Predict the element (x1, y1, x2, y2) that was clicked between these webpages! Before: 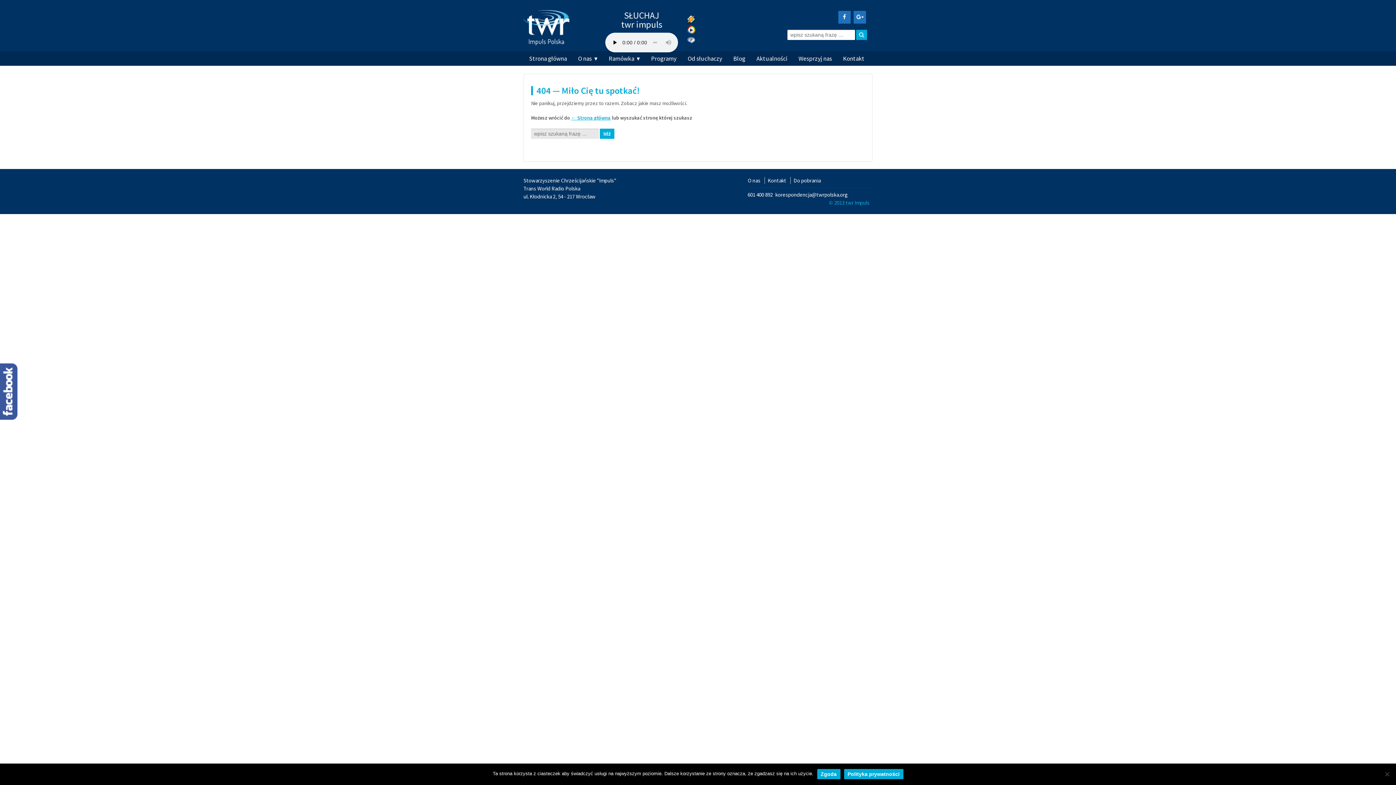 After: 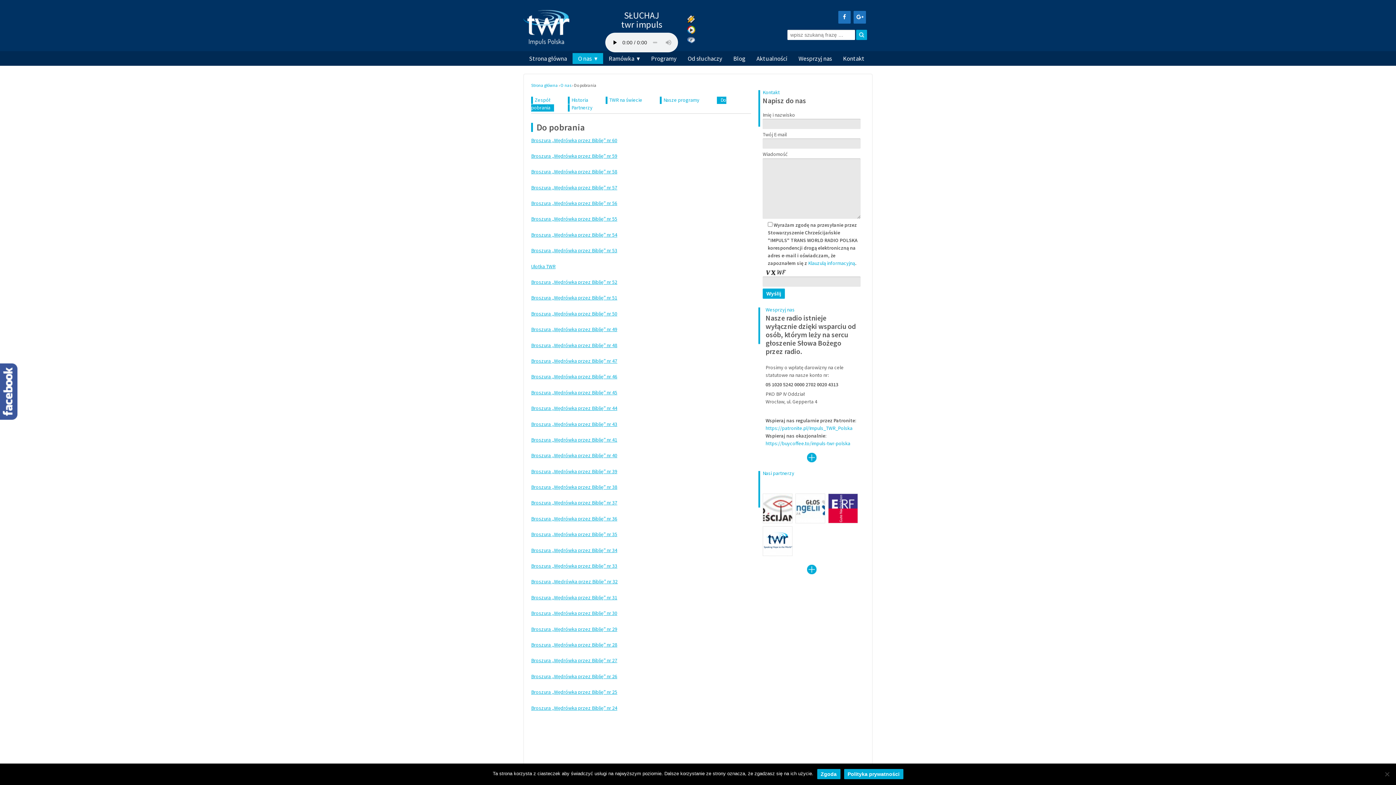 Action: bbox: (790, 176, 823, 183) label: Do pobrania